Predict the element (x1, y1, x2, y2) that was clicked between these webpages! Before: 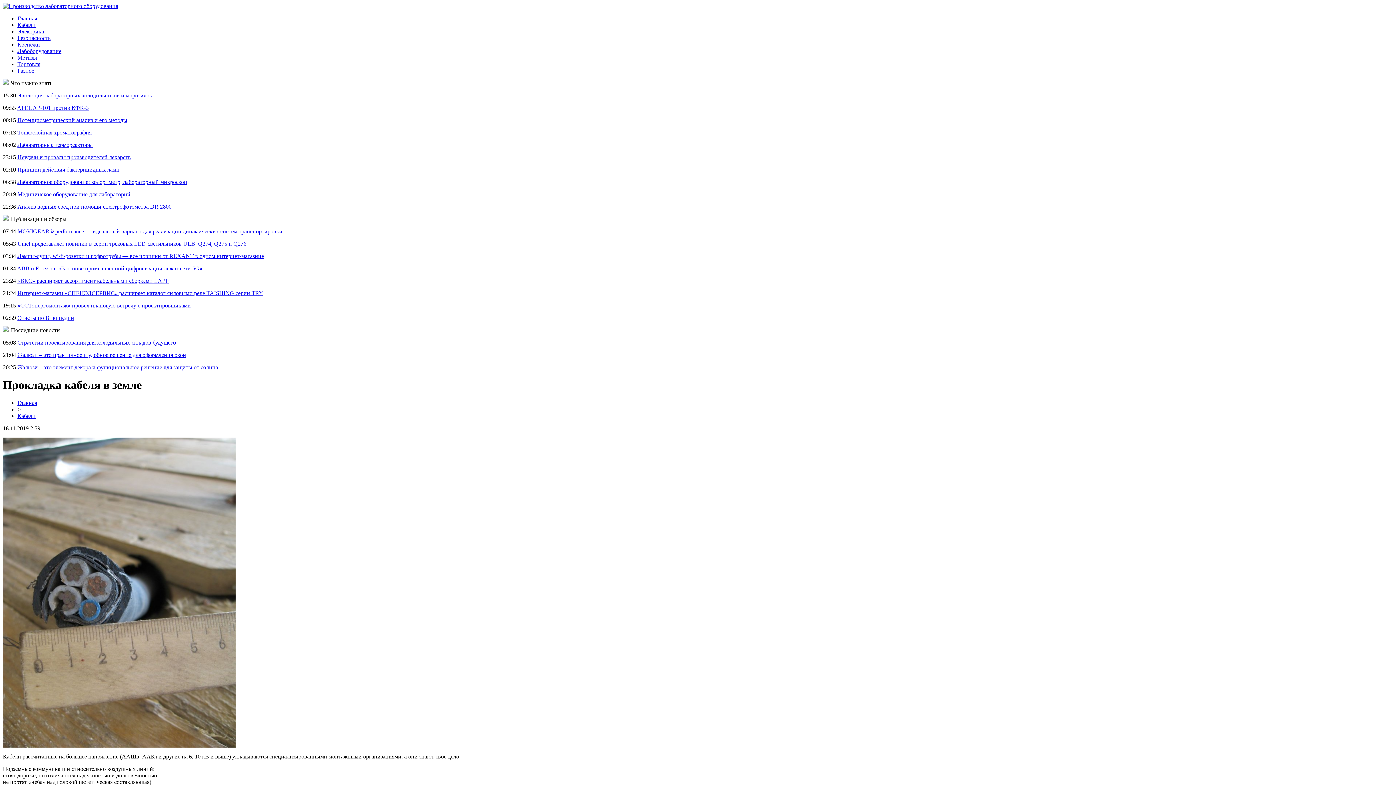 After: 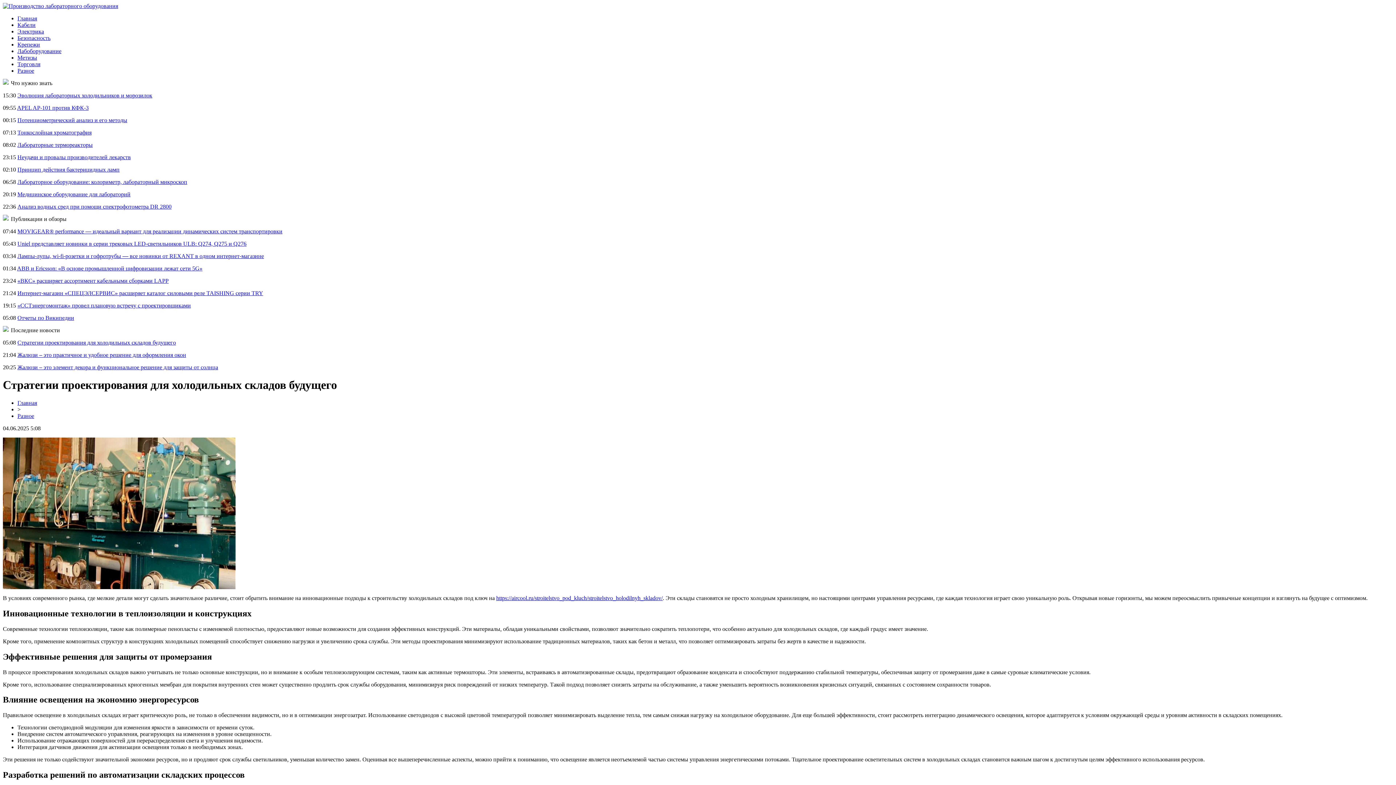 Action: bbox: (17, 339, 176, 345) label: Стратегии проектирования для холодильных складов будущего